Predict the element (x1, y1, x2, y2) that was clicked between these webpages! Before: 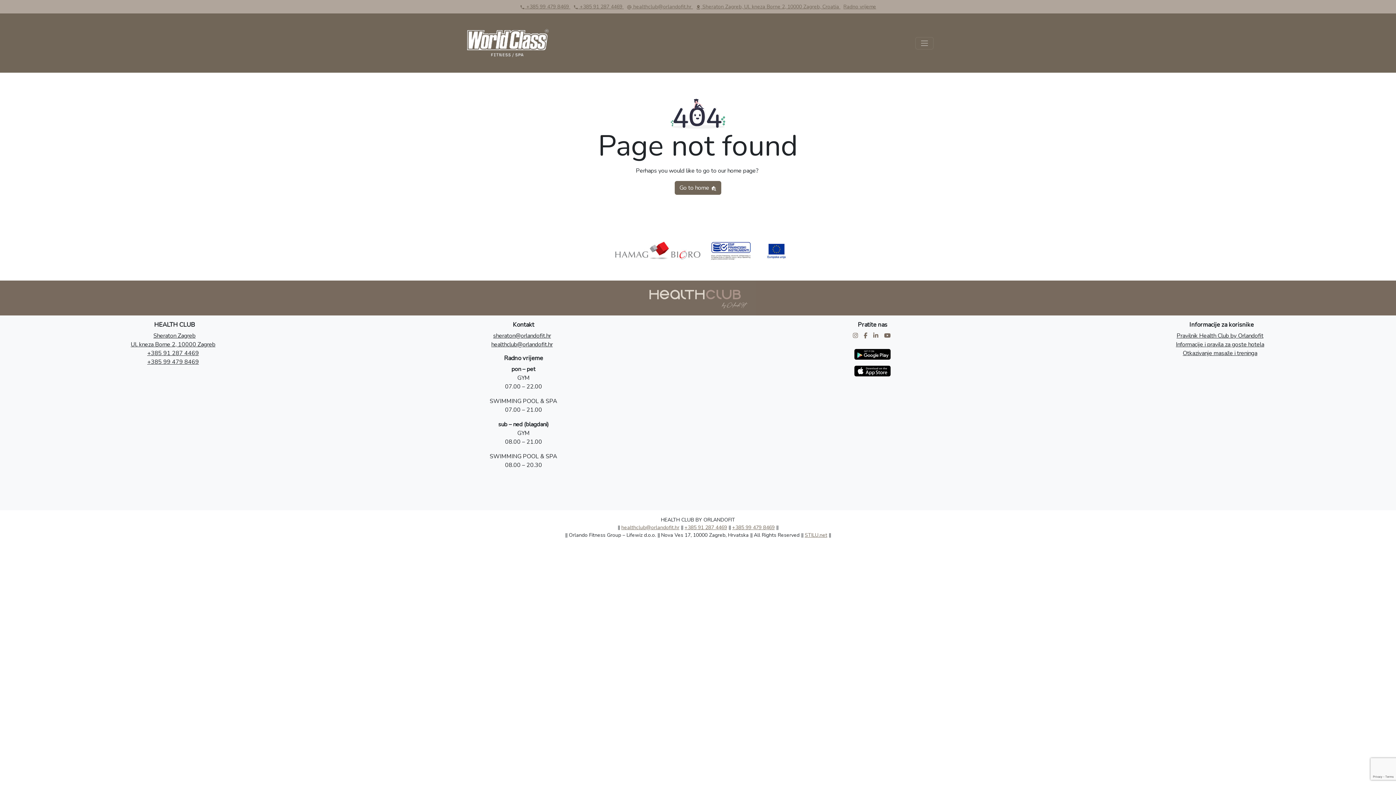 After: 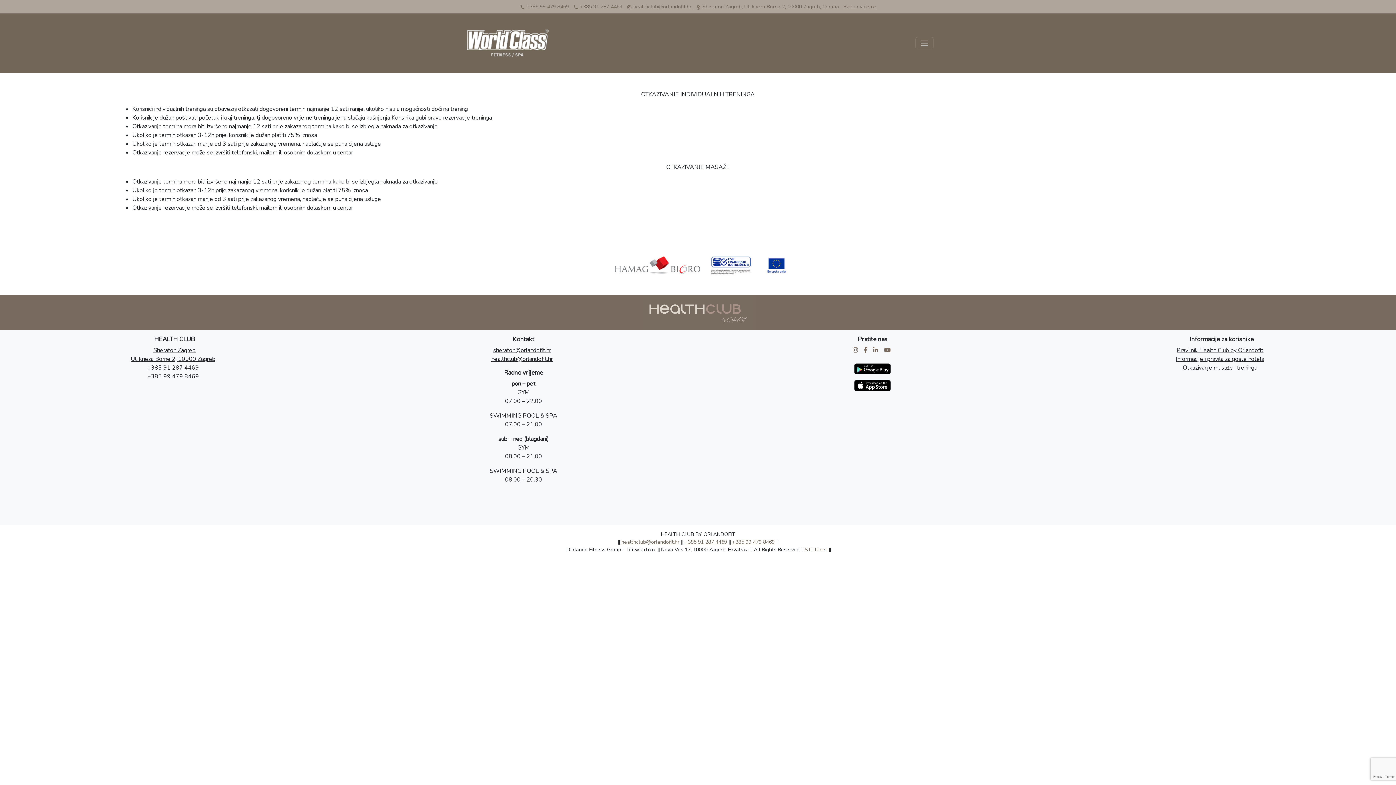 Action: bbox: (1183, 349, 1257, 357) label: Otkazivanje masaže i treninga